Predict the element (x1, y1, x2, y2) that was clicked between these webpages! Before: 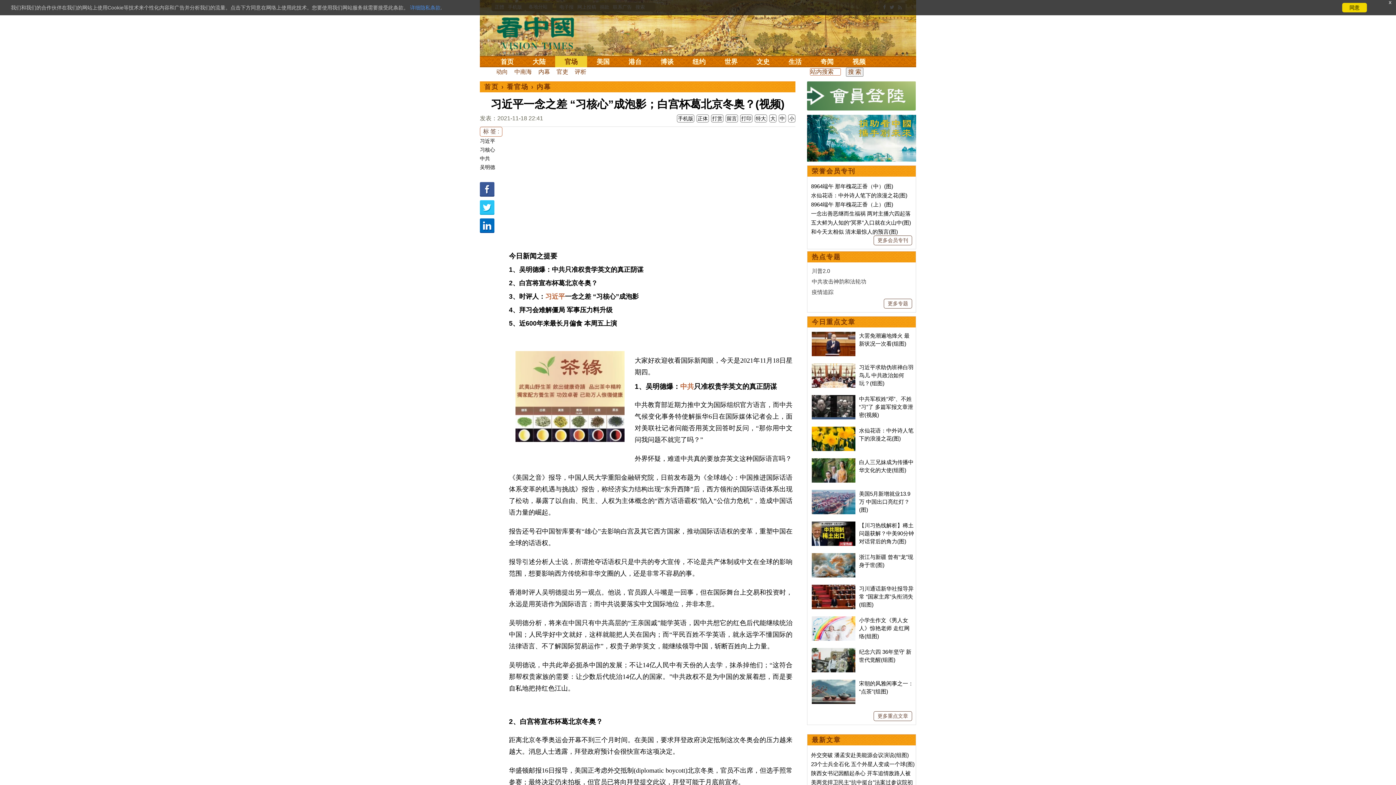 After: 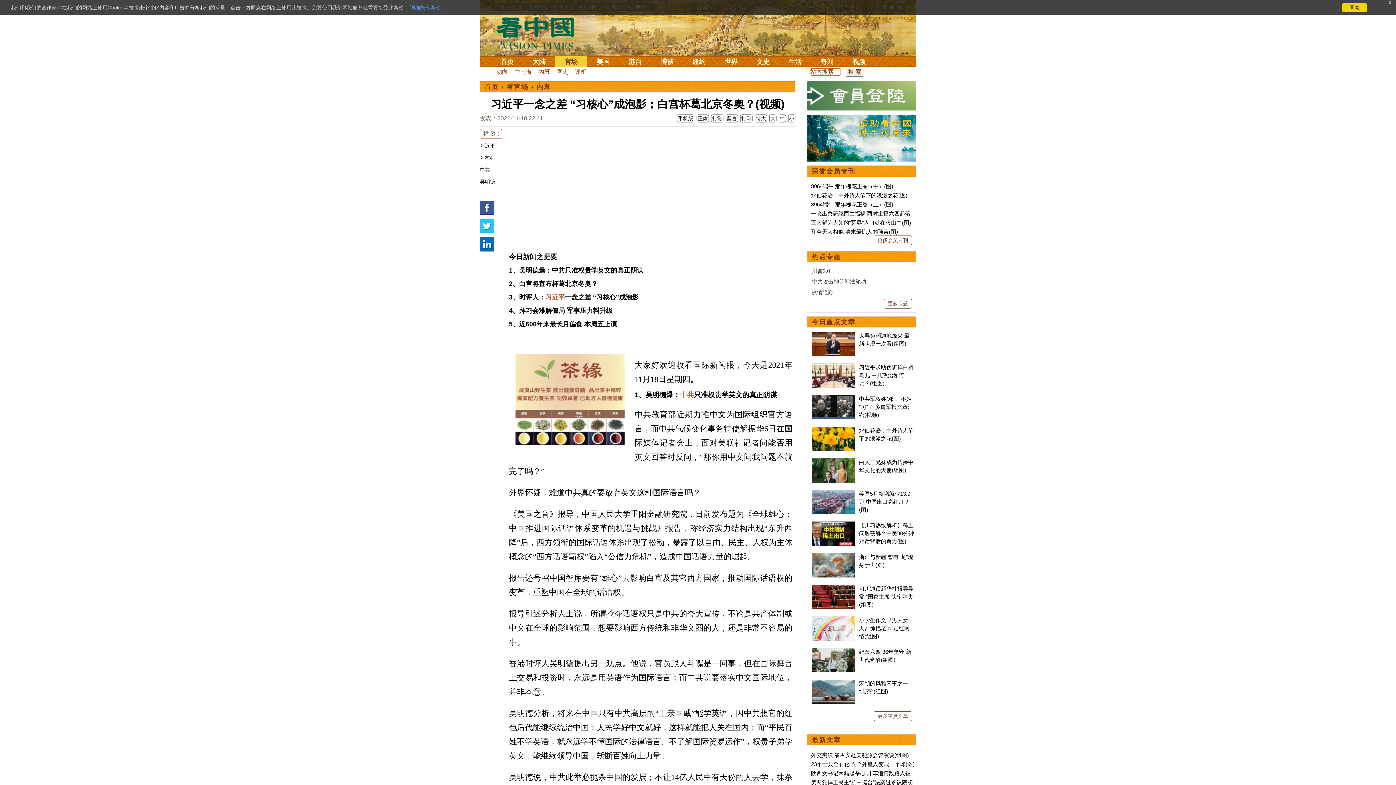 Action: bbox: (770, 115, 775, 121) label: 大